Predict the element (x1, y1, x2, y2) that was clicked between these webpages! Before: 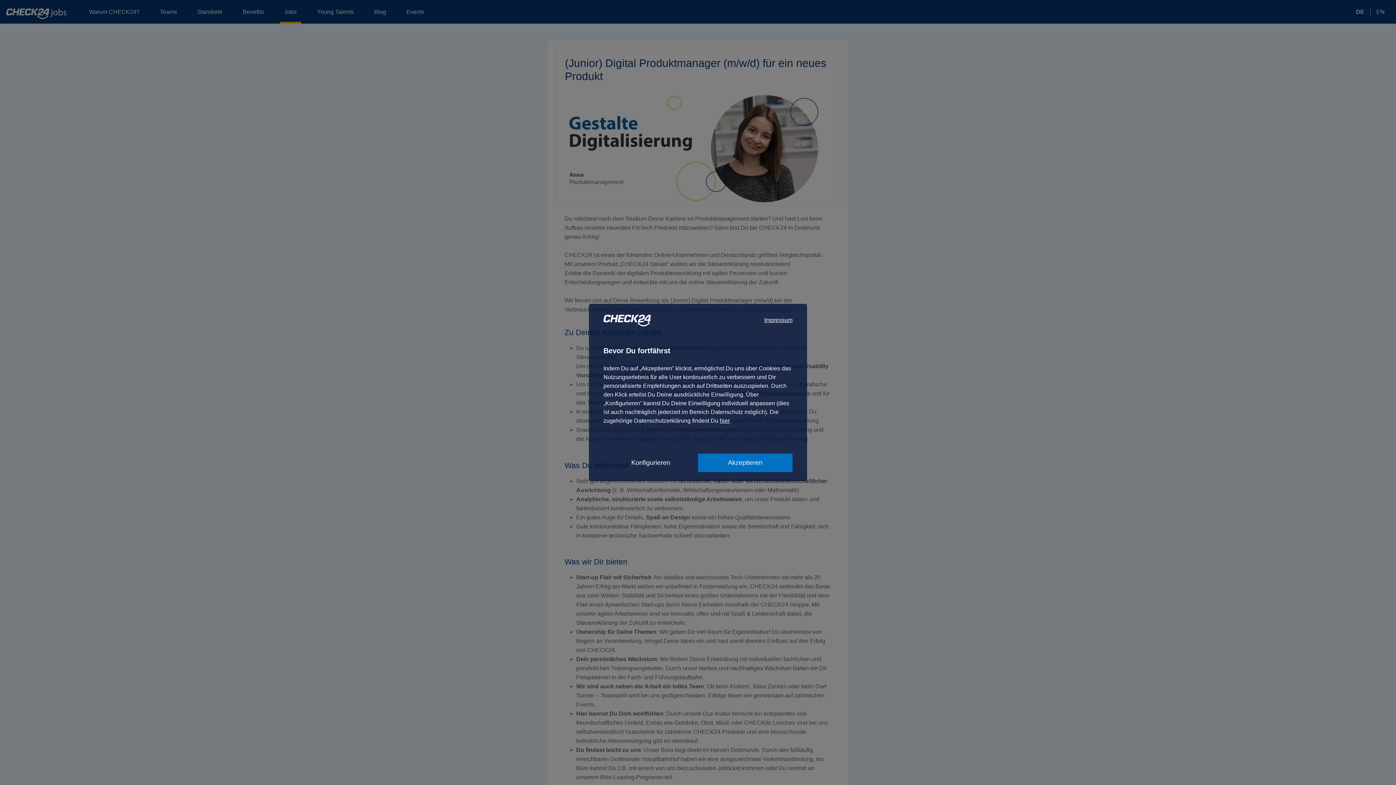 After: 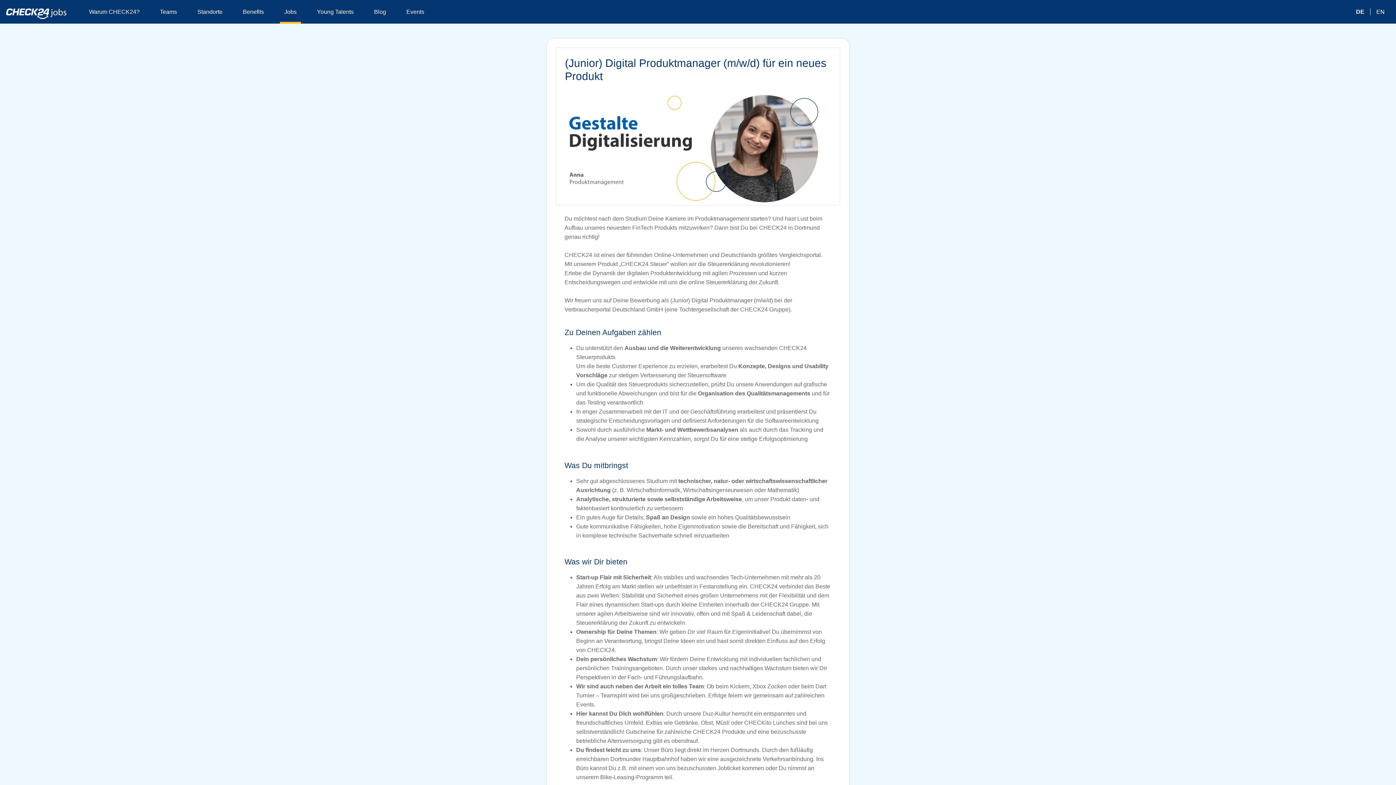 Action: label: Akzeptieren bbox: (698, 453, 792, 472)